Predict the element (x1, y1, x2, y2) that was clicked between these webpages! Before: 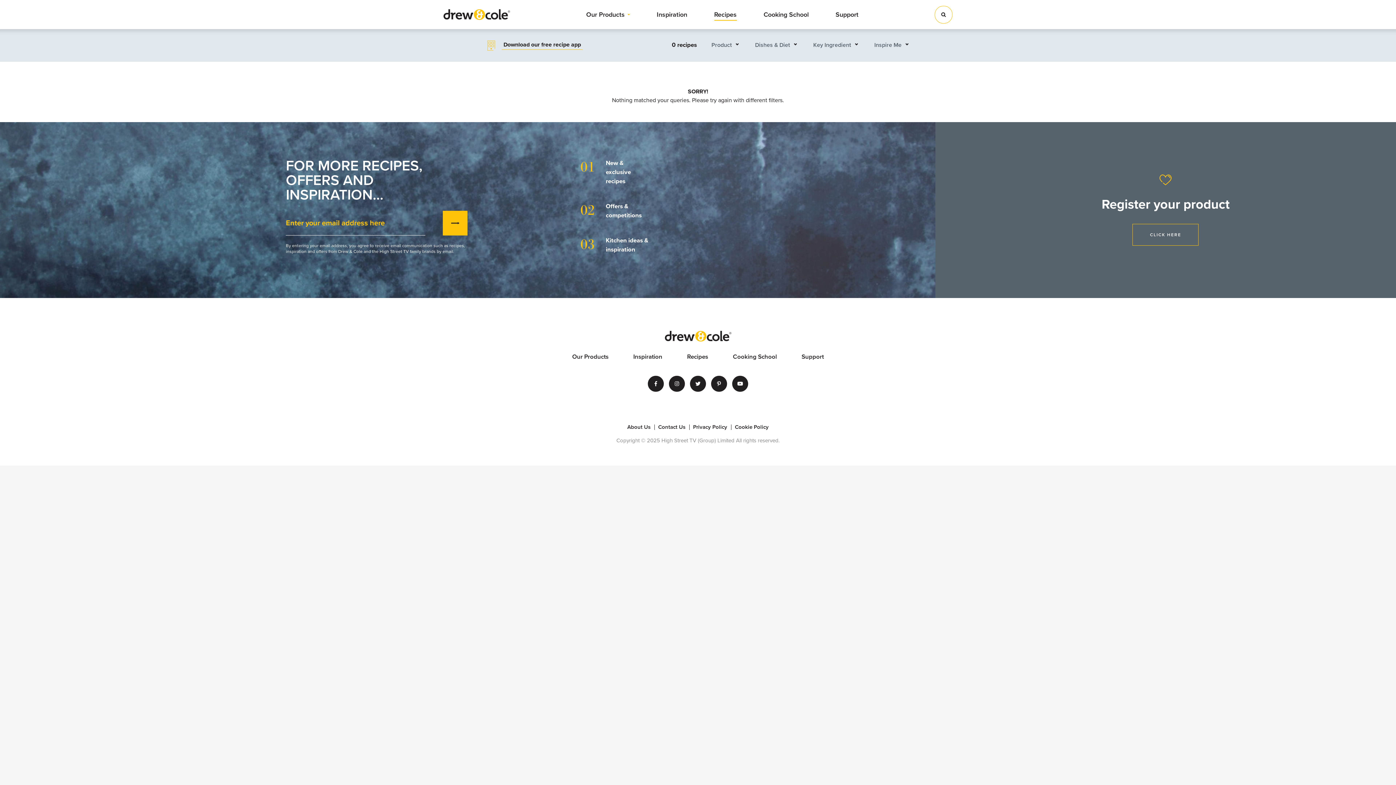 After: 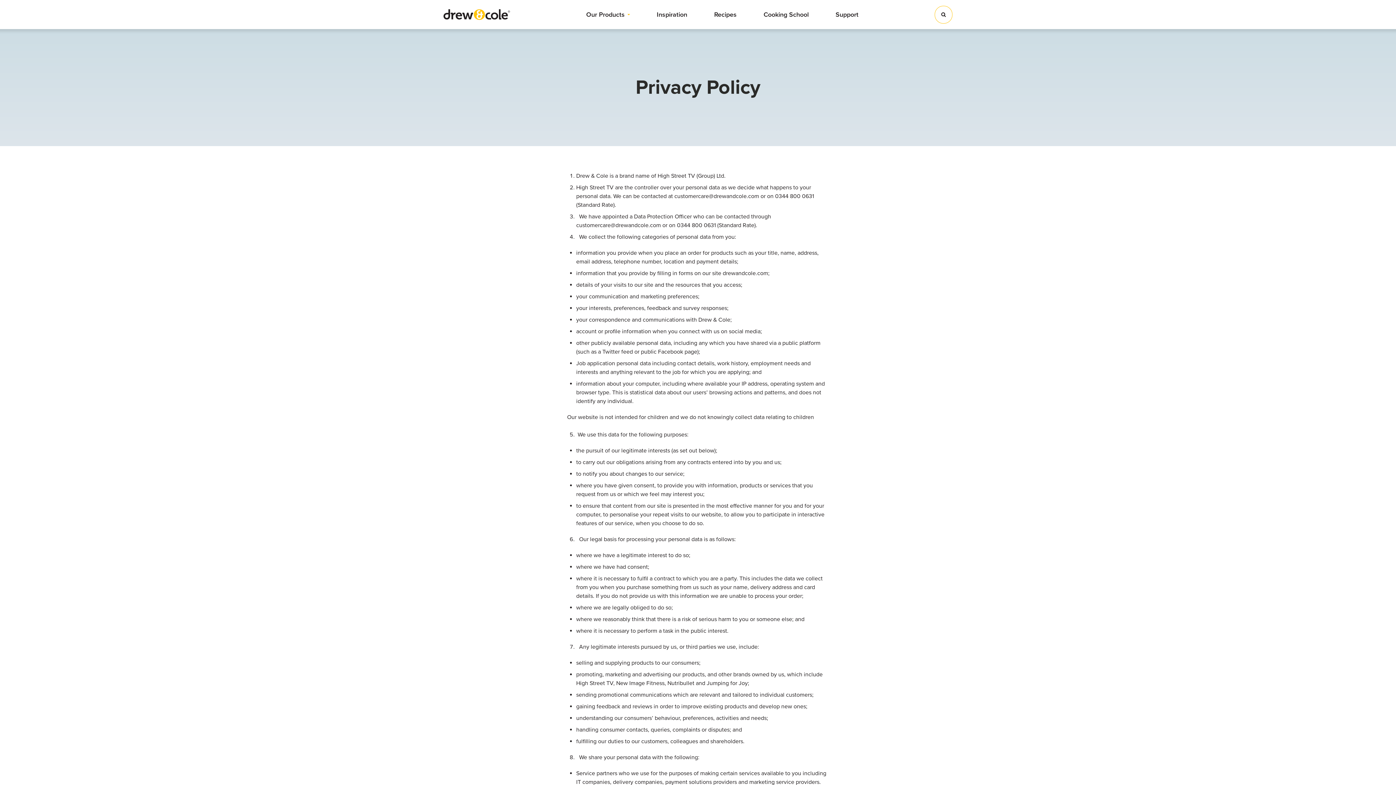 Action: bbox: (689, 424, 731, 430) label: Privacy Policy